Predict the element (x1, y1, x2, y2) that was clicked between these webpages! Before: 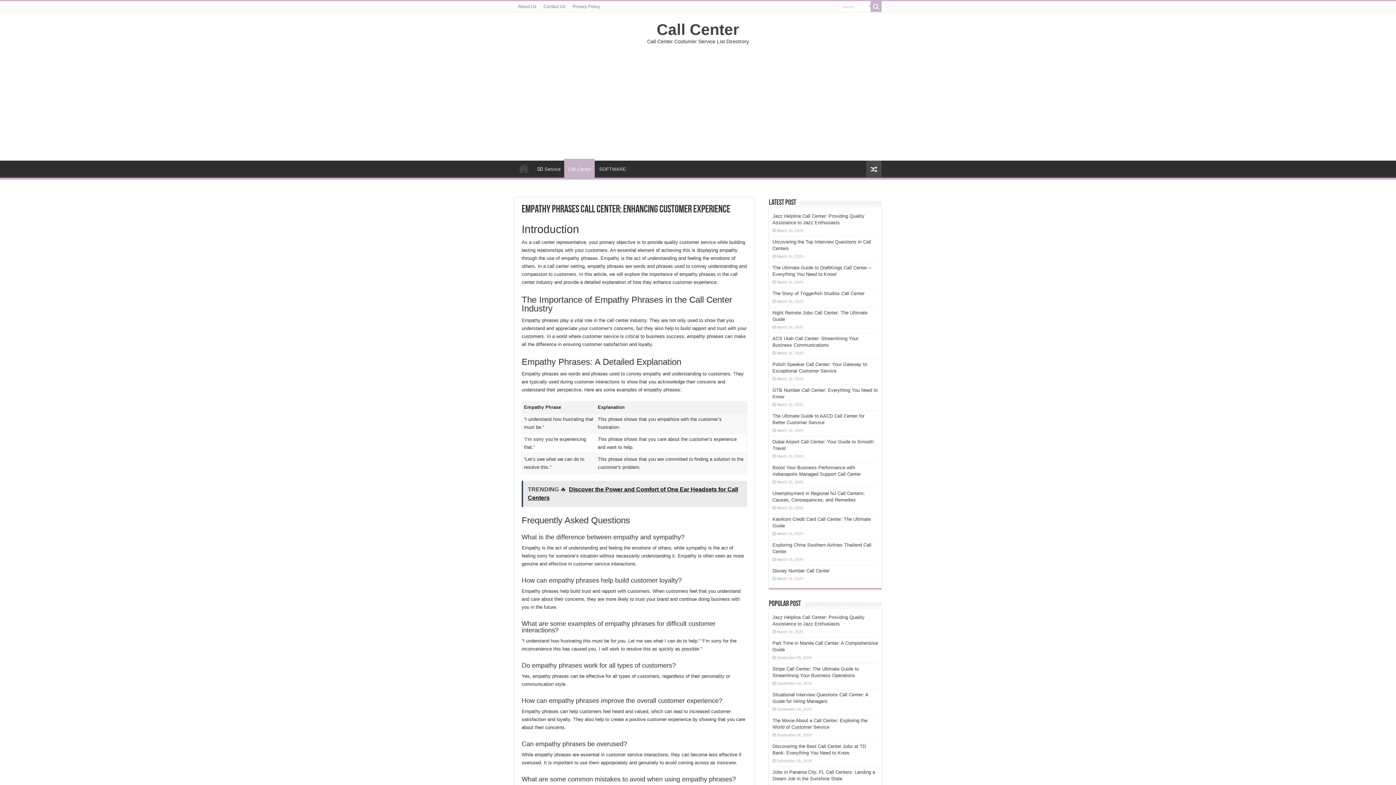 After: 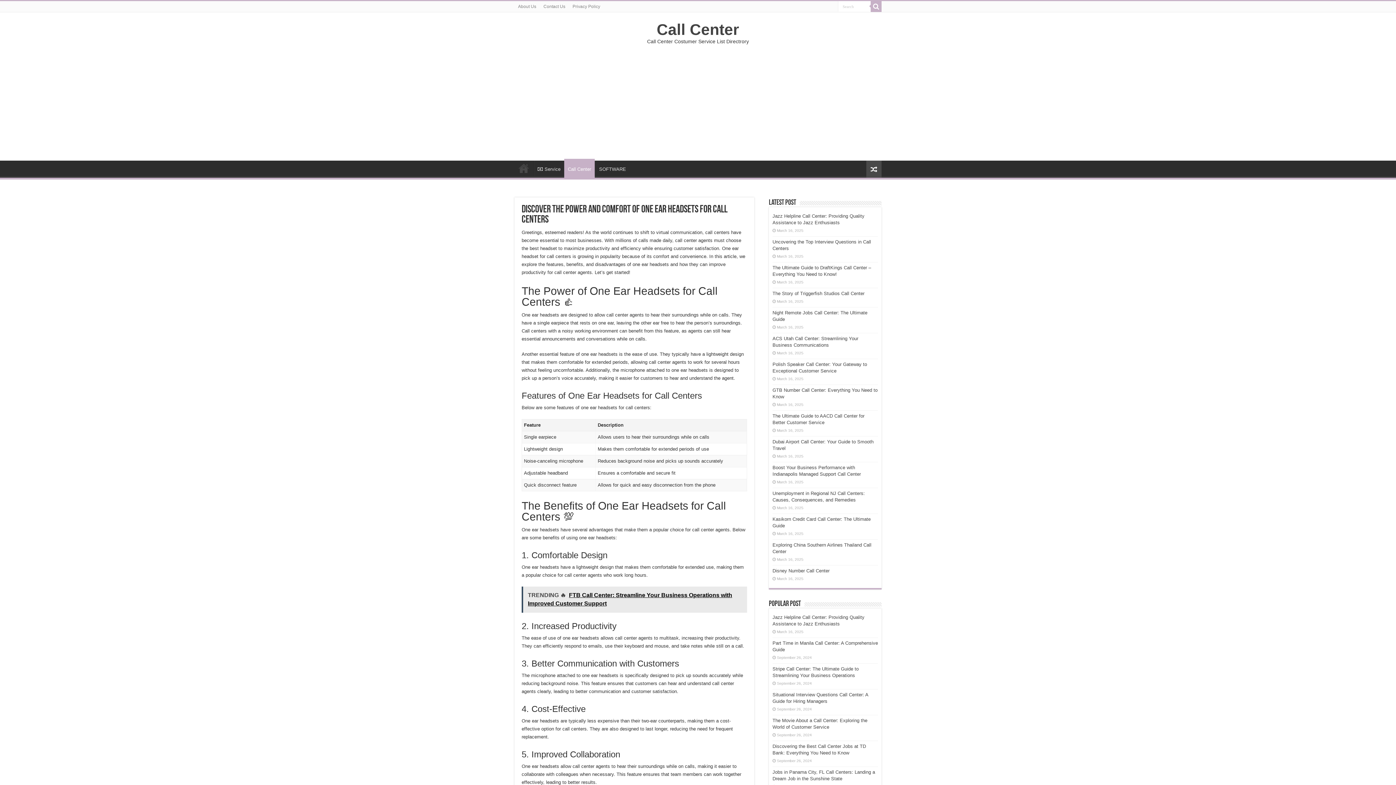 Action: bbox: (521, 480, 747, 507) label: TRENDING 🔥  Discover the Power and Comfort of One Ear Headsets for Call Centers